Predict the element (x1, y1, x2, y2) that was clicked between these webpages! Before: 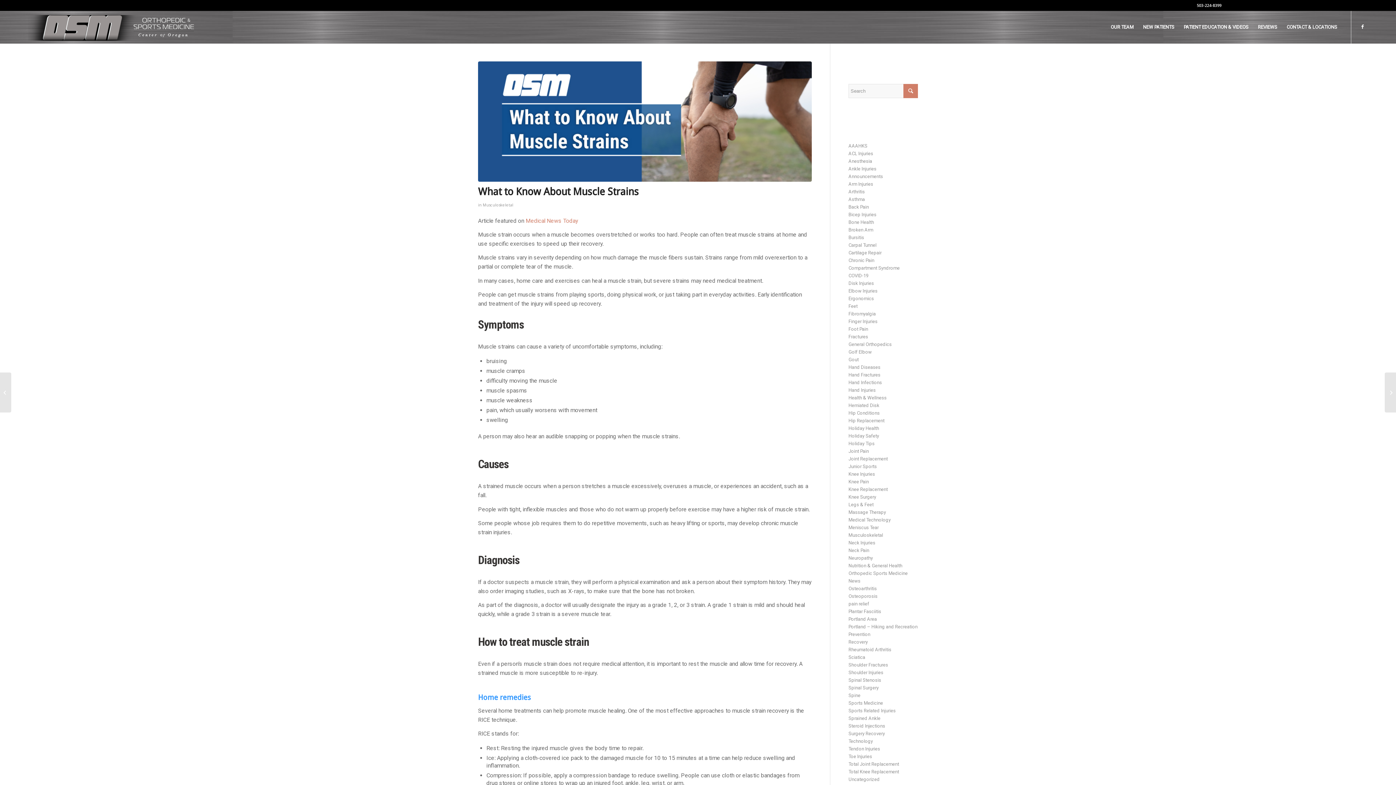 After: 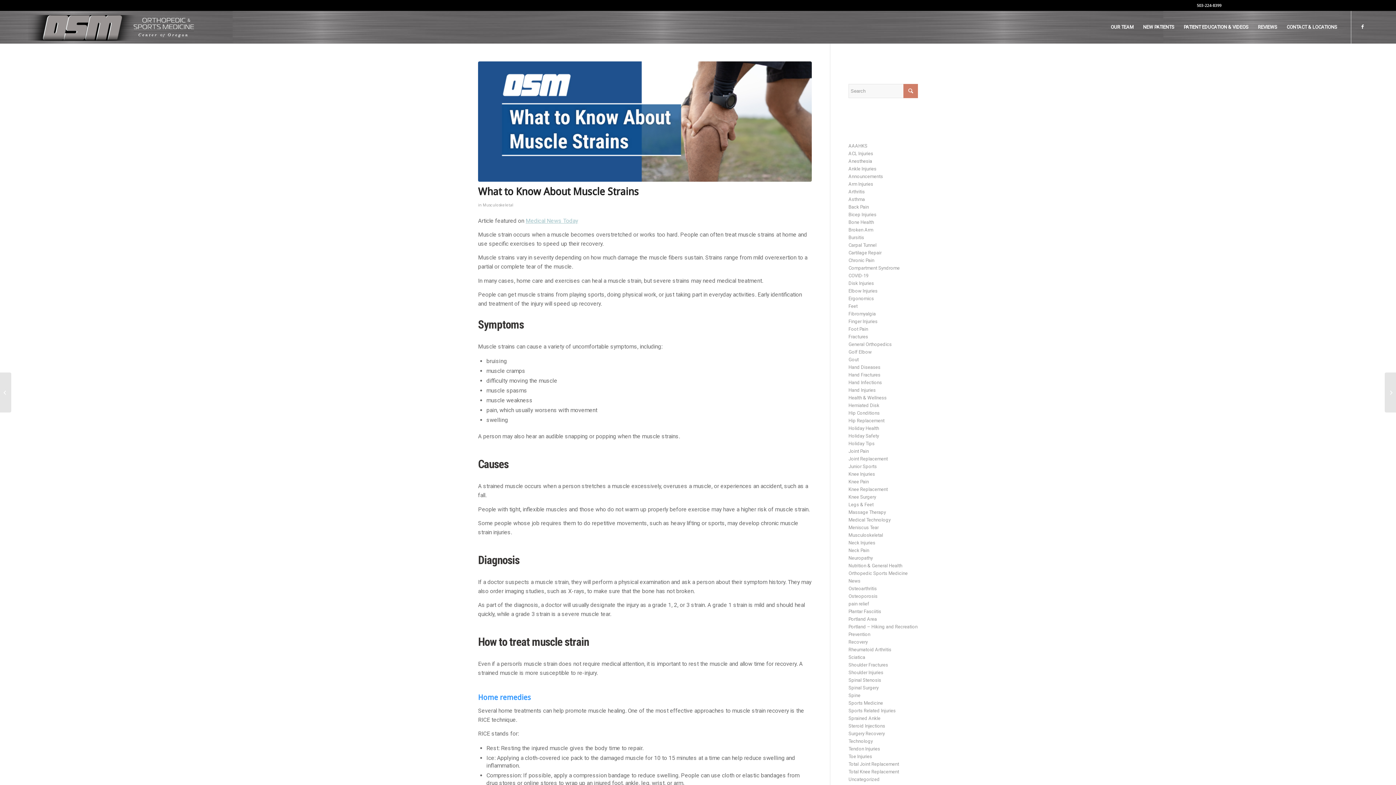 Action: label: Medical News Today bbox: (525, 217, 578, 224)